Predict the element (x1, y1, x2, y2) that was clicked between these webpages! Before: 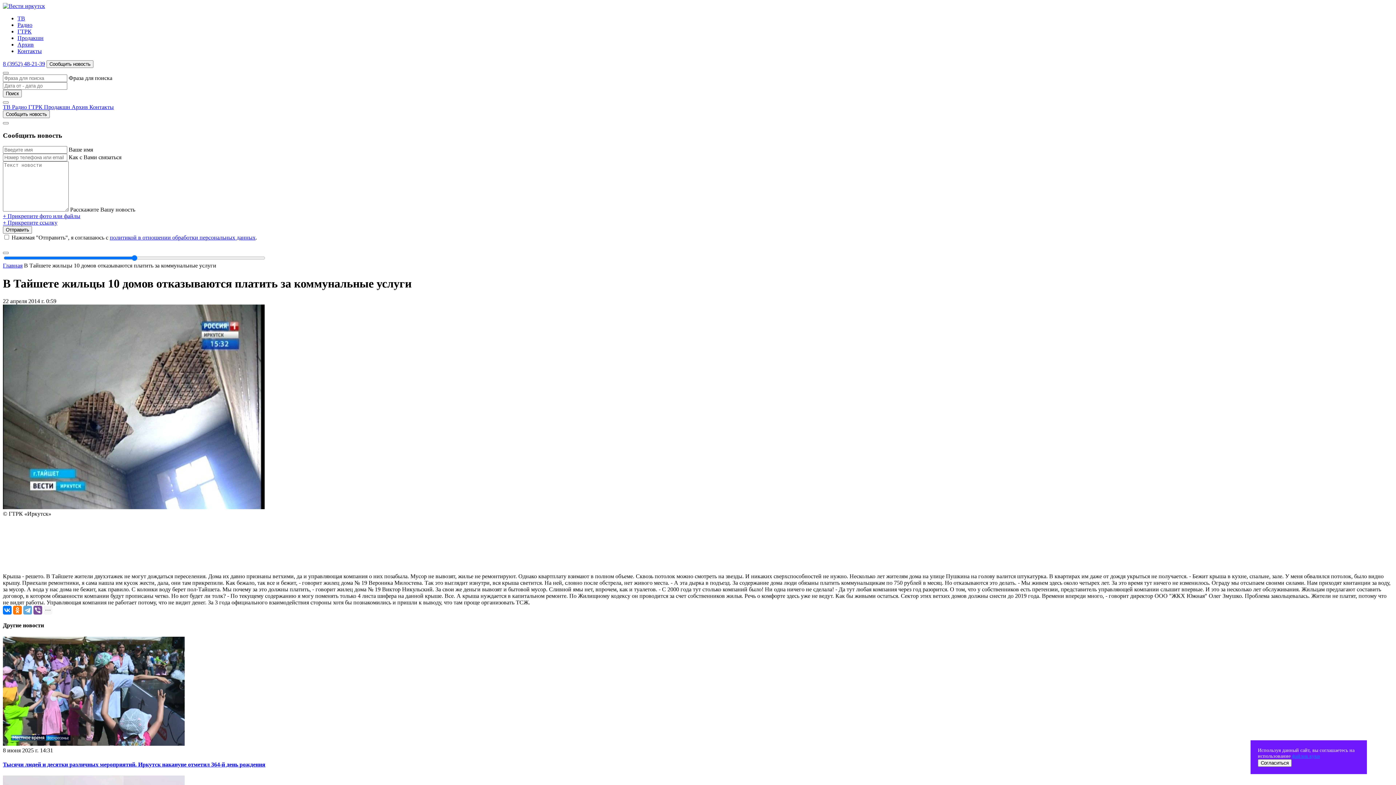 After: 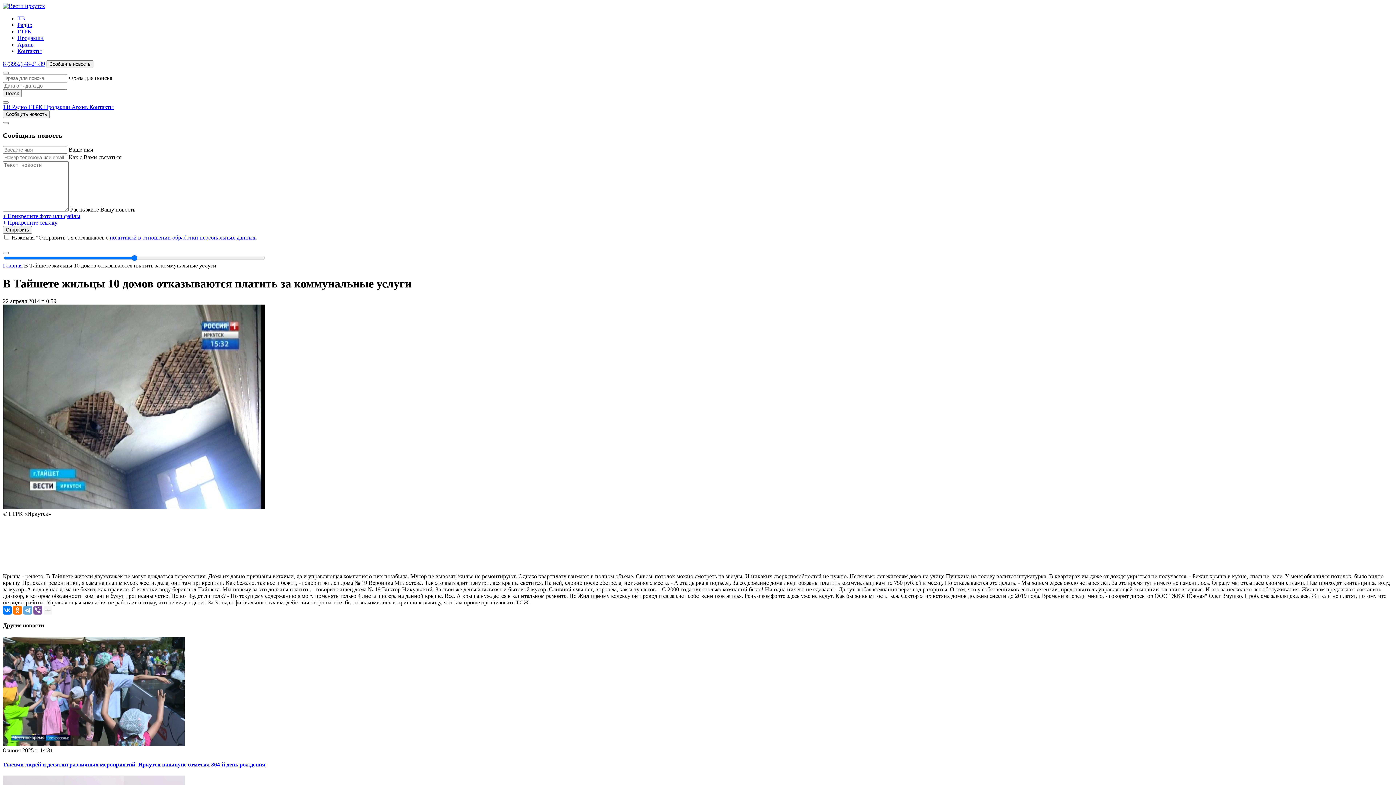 Action: bbox: (1258, 759, 1292, 767) label: Согласиться